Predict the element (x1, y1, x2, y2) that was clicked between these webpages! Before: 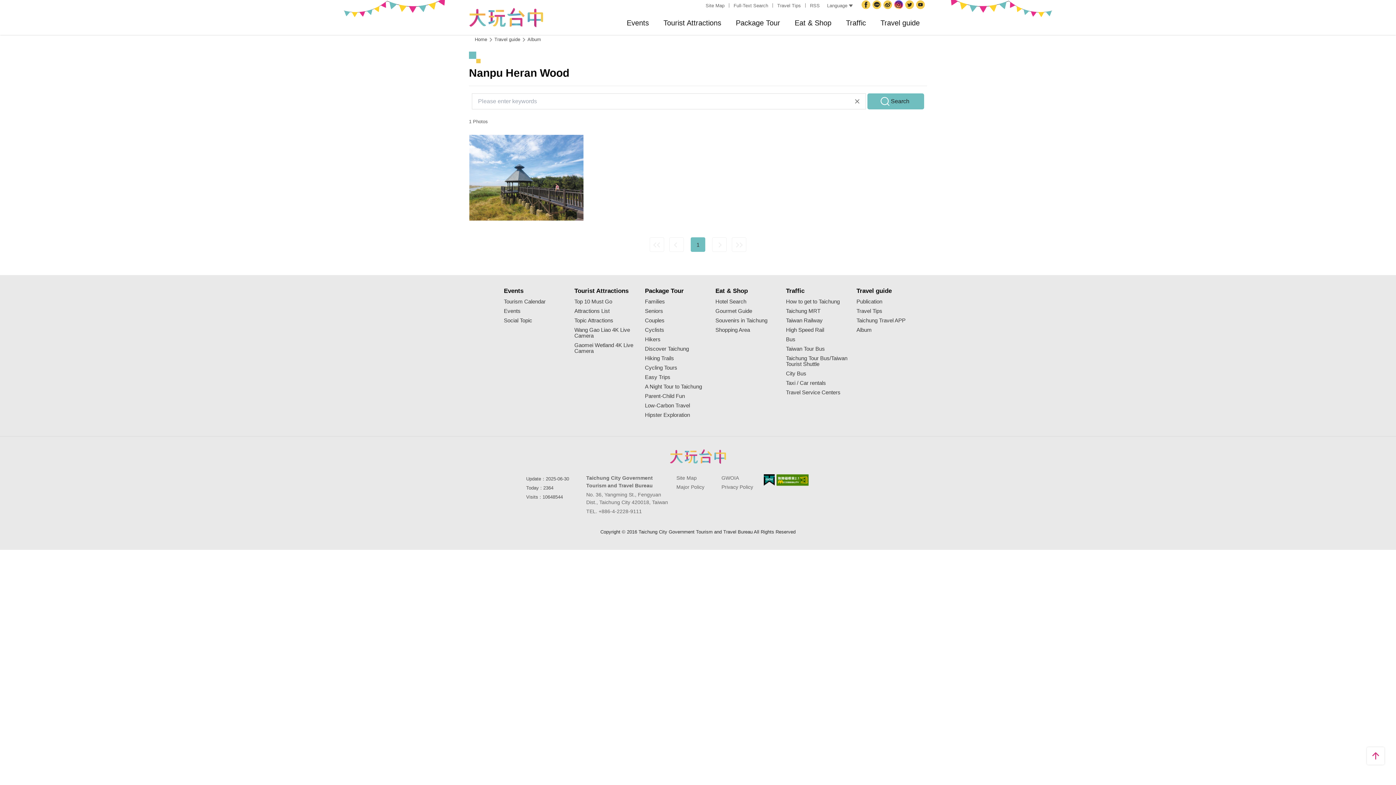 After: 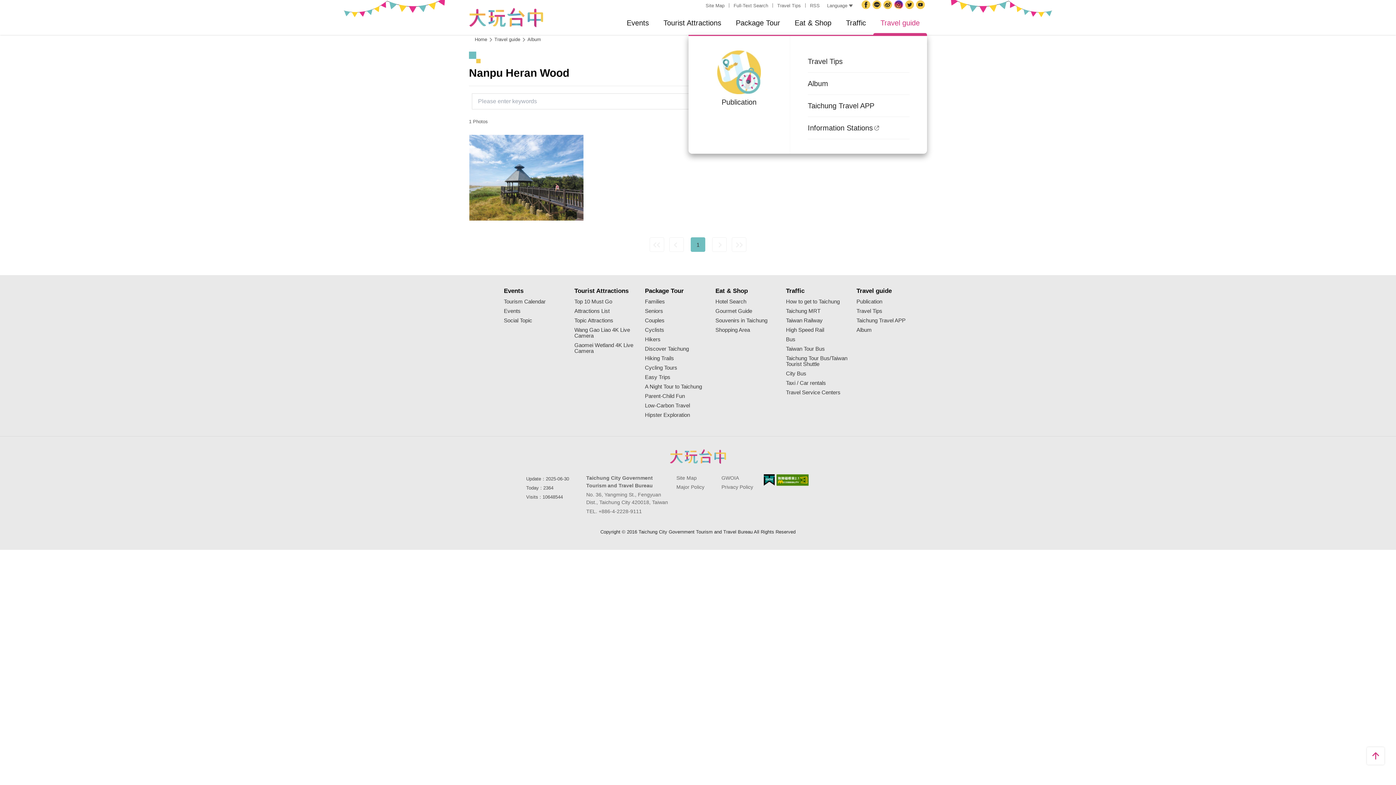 Action: bbox: (873, 10, 927, 34) label: Travel guide